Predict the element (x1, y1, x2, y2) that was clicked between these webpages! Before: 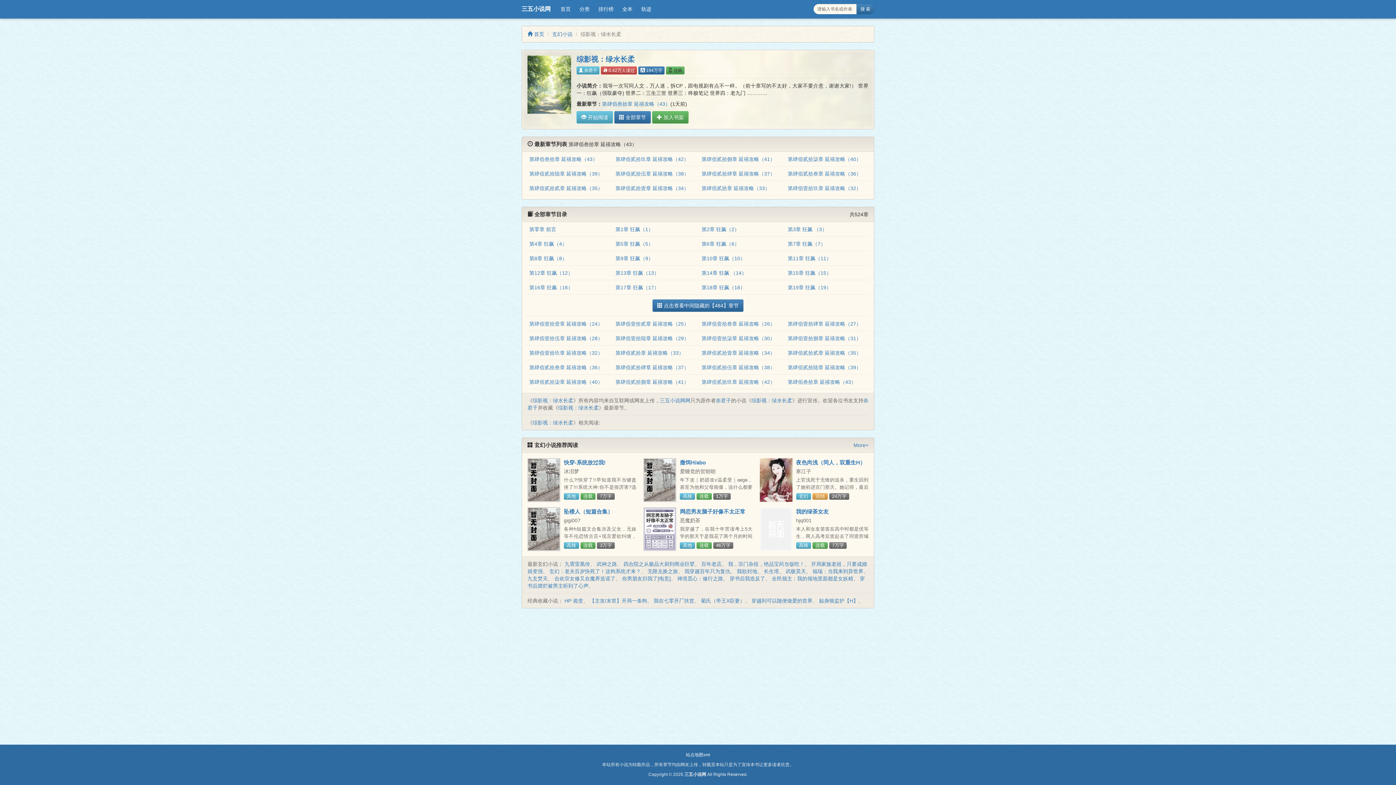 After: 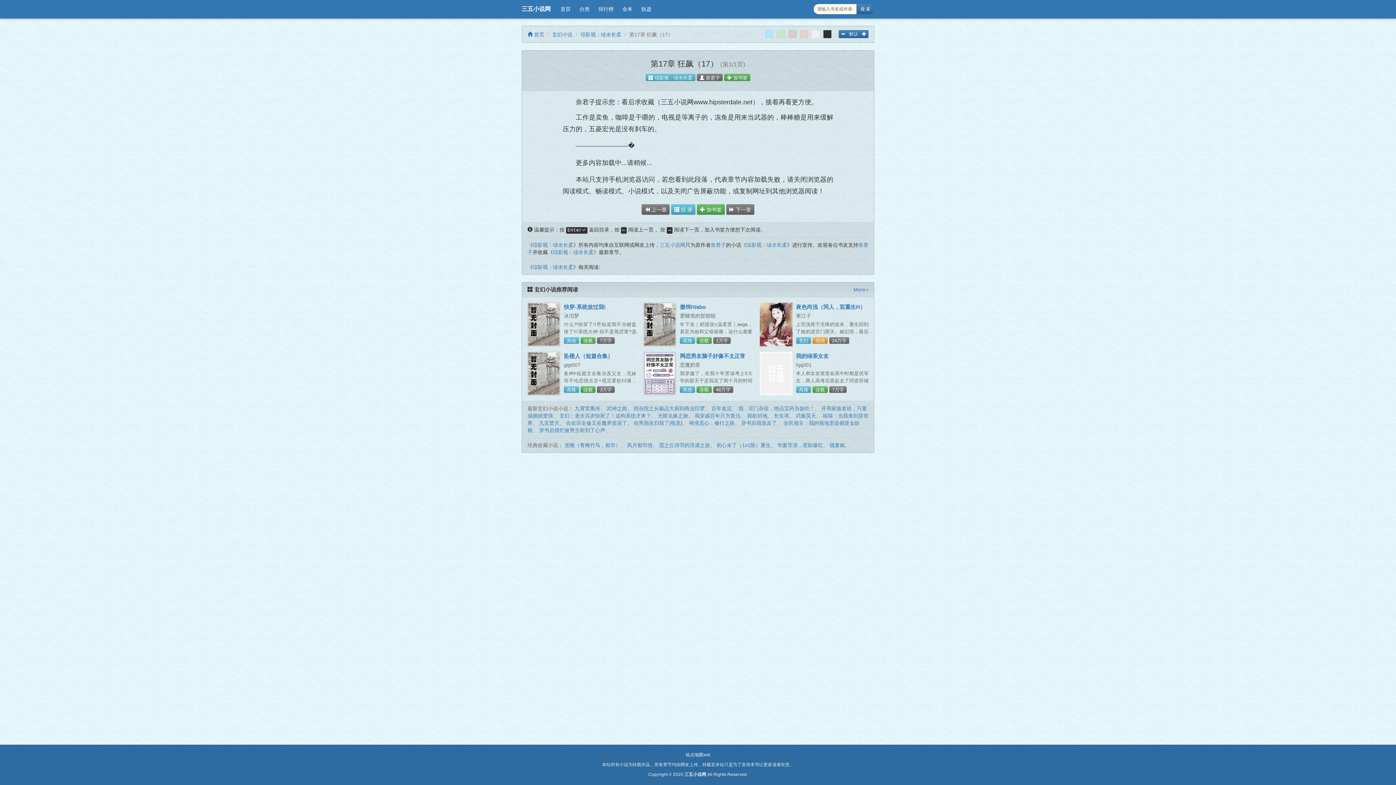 Action: bbox: (615, 284, 659, 290) label: 第17章 狂飙（17）